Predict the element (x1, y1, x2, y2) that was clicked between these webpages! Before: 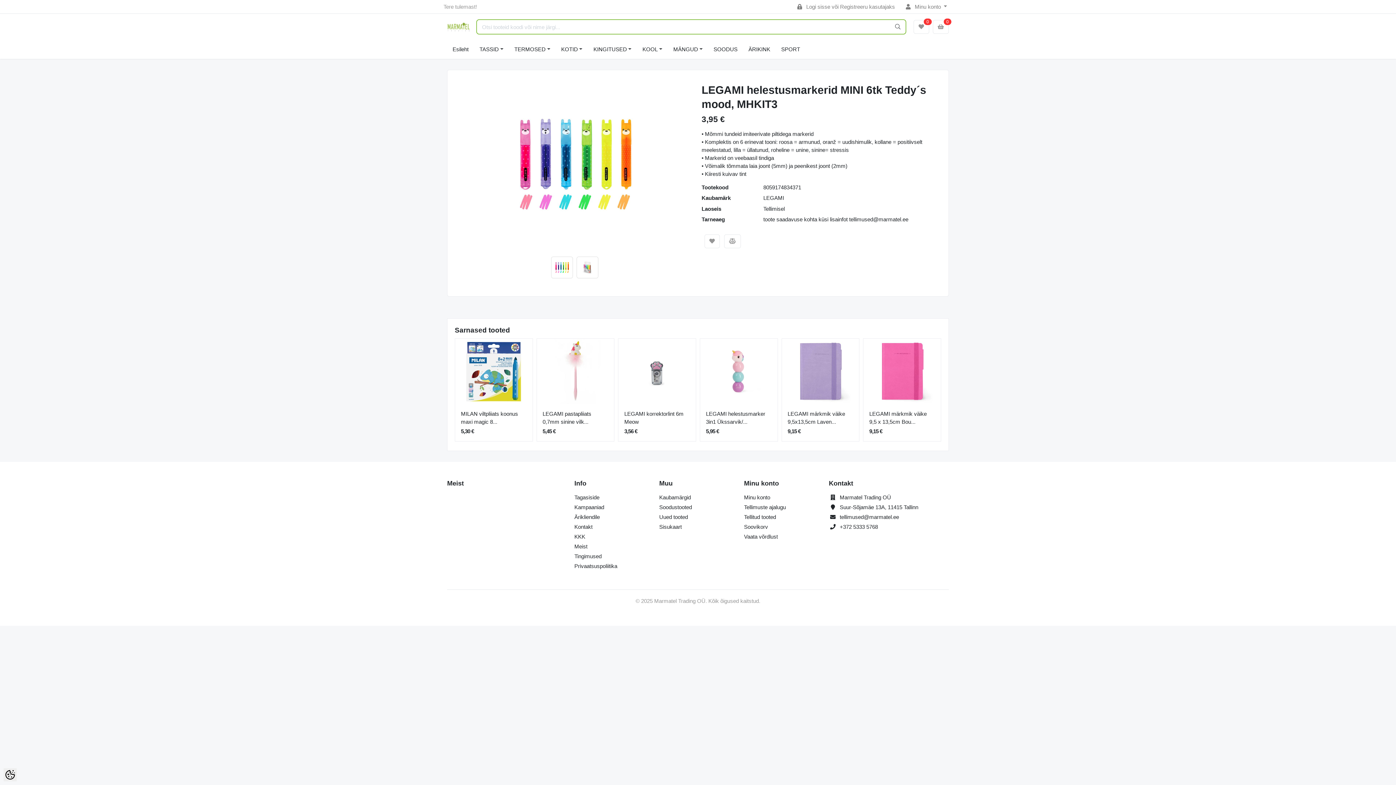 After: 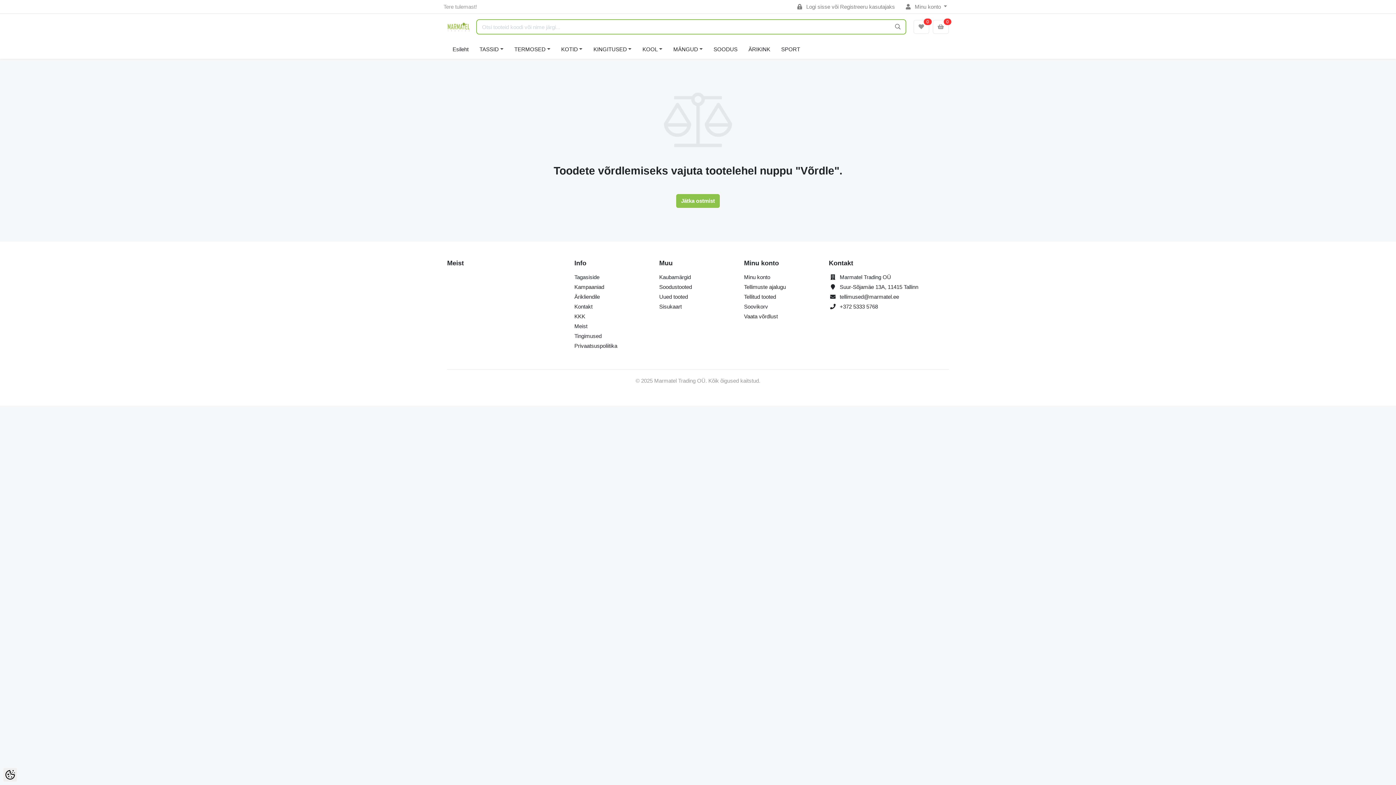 Action: bbox: (744, 533, 778, 540) label: Vaata võrdlust